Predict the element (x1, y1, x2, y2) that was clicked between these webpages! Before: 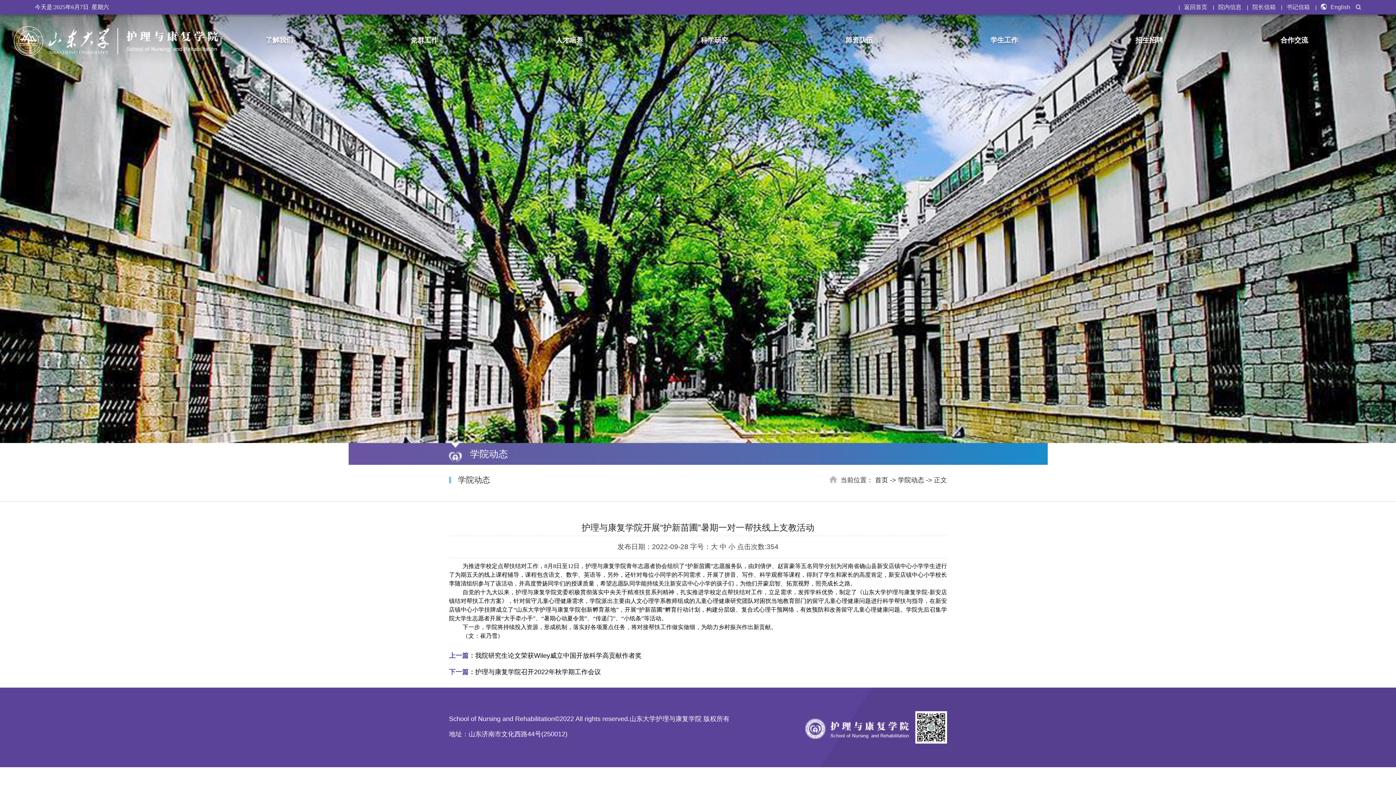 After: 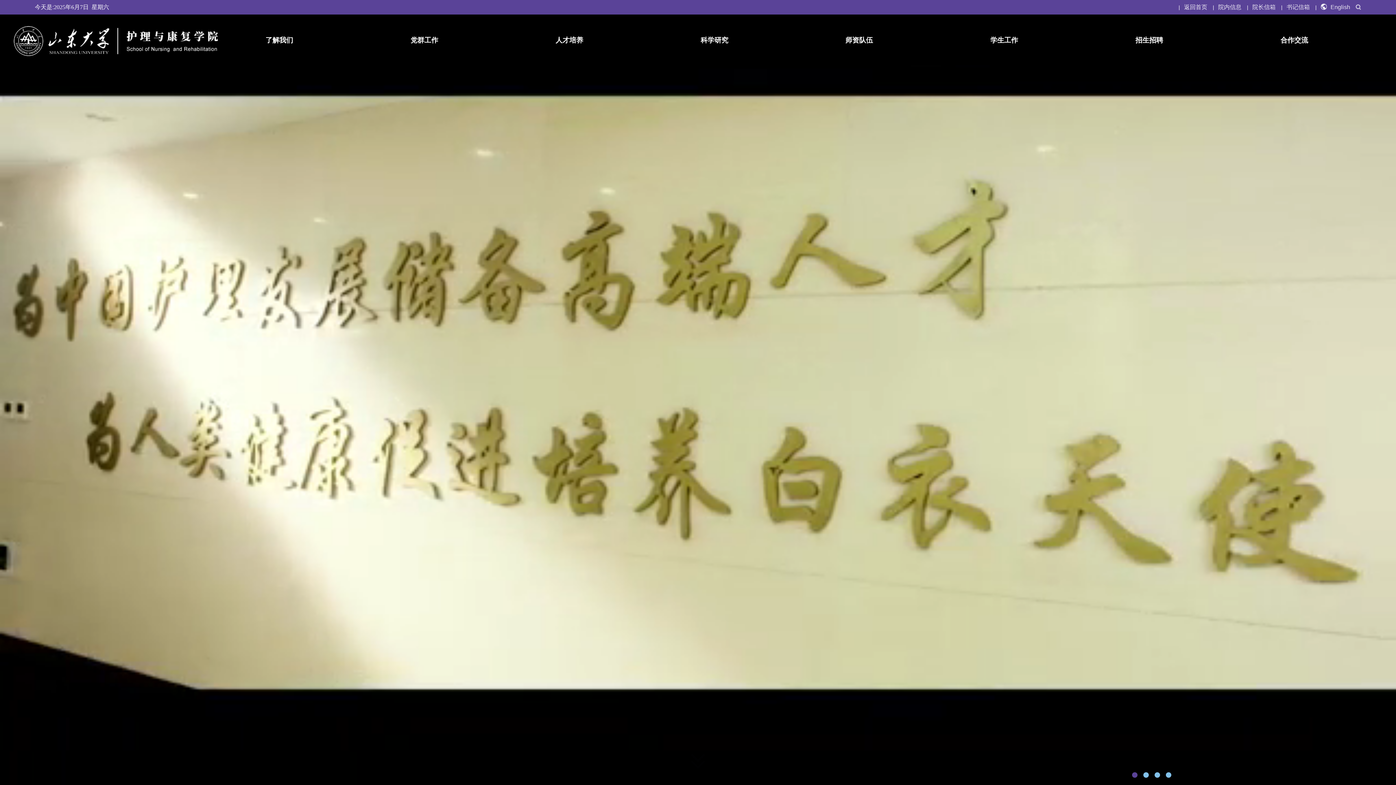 Action: bbox: (875, 476, 888, 483) label: 首页